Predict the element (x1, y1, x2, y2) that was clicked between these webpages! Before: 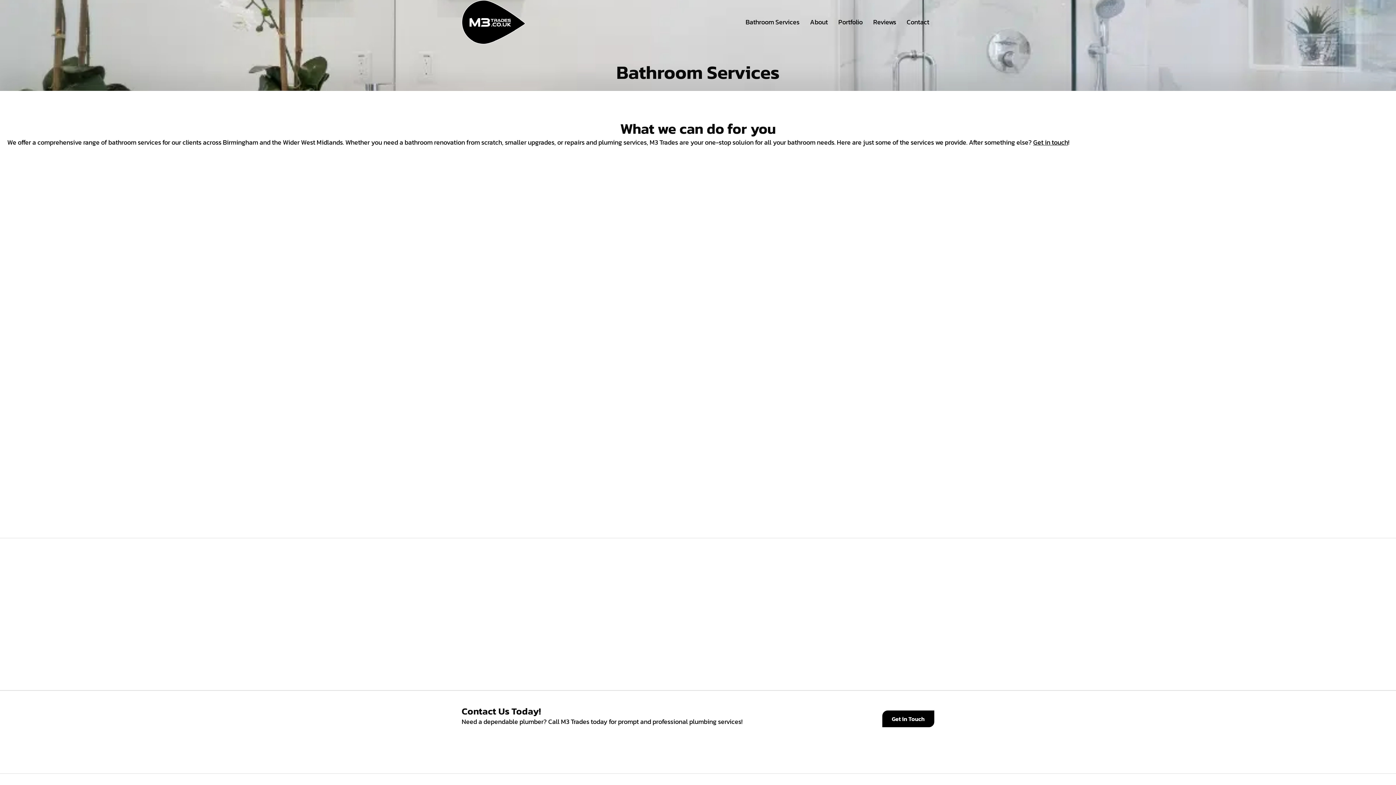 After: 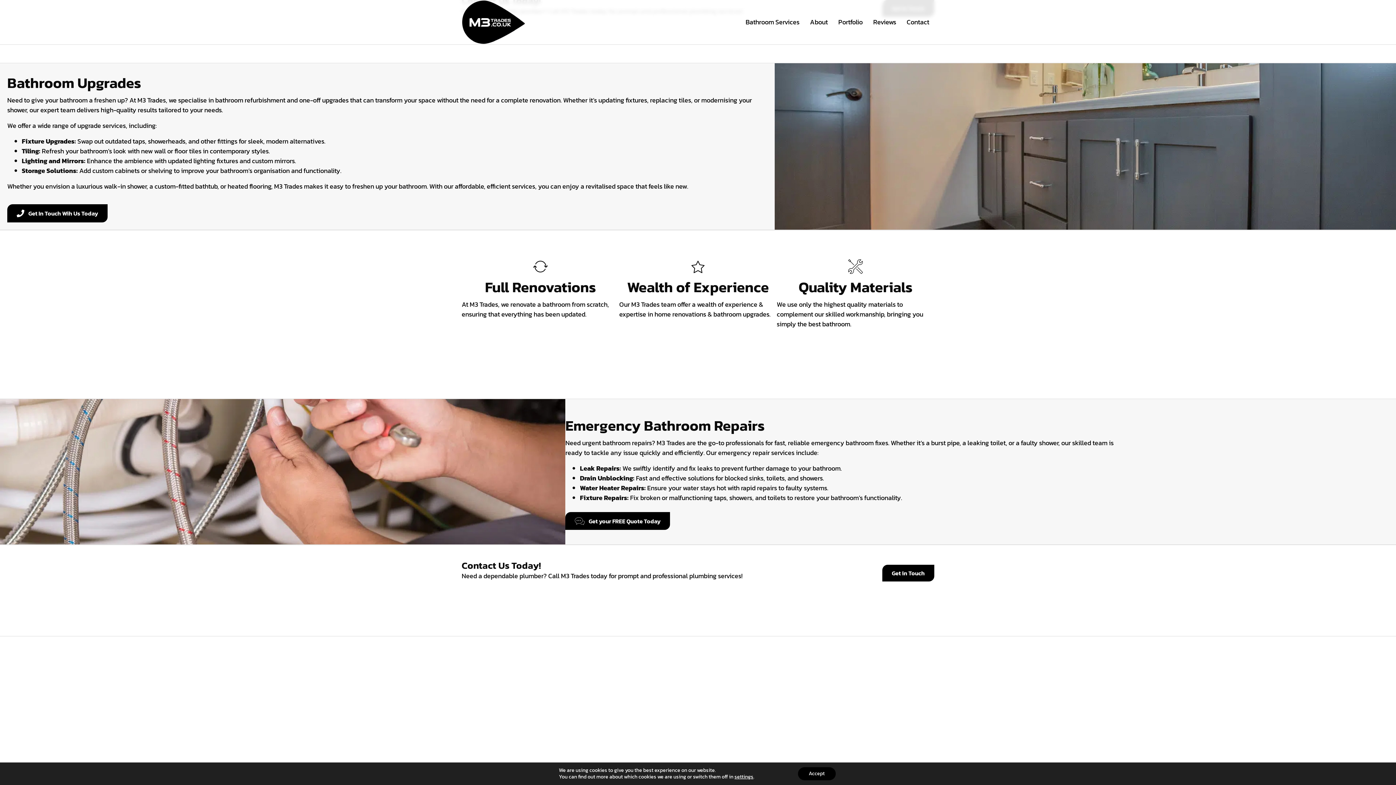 Action: bbox: (490, 435, 560, 453) label:  Find Out More